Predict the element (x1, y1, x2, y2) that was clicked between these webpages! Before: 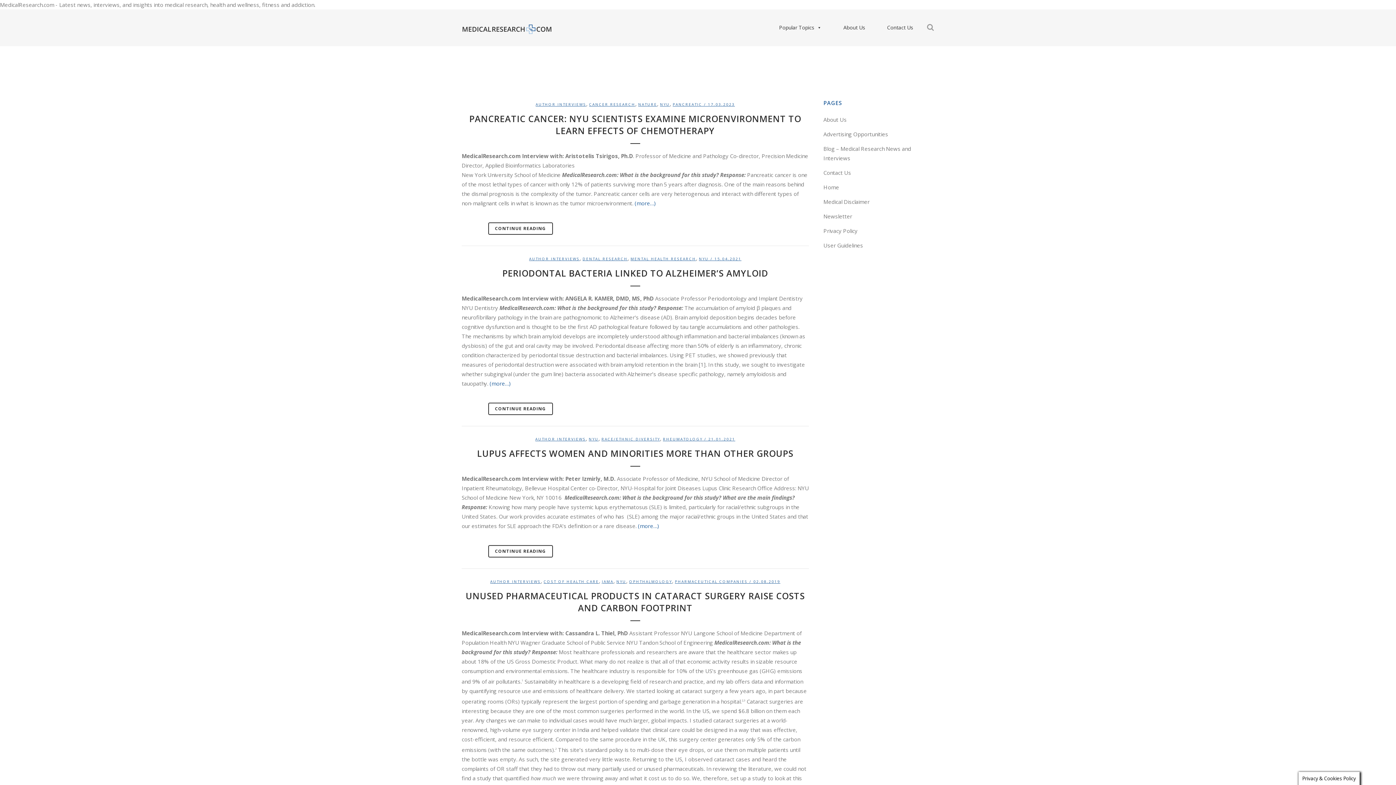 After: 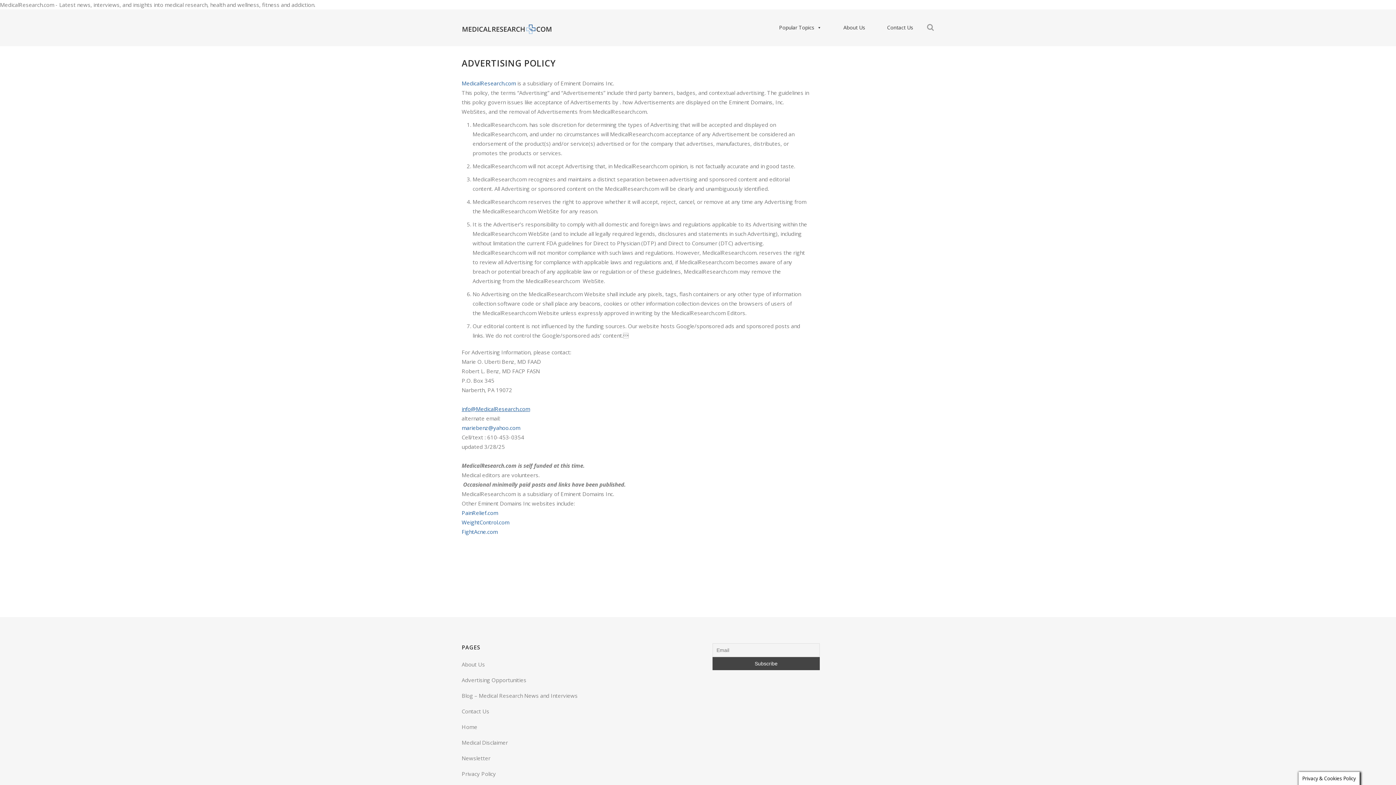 Action: bbox: (823, 130, 888, 137) label: Advertising Opportunities